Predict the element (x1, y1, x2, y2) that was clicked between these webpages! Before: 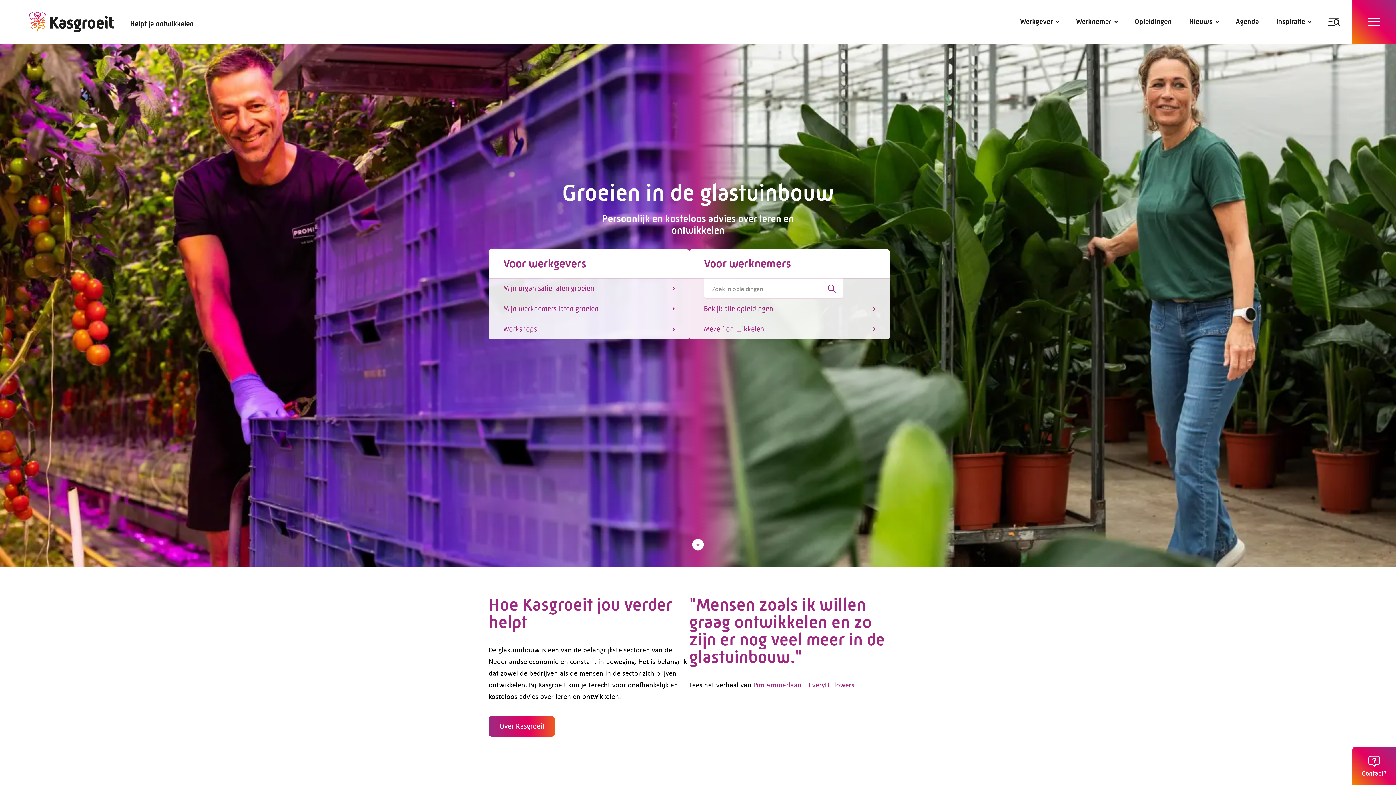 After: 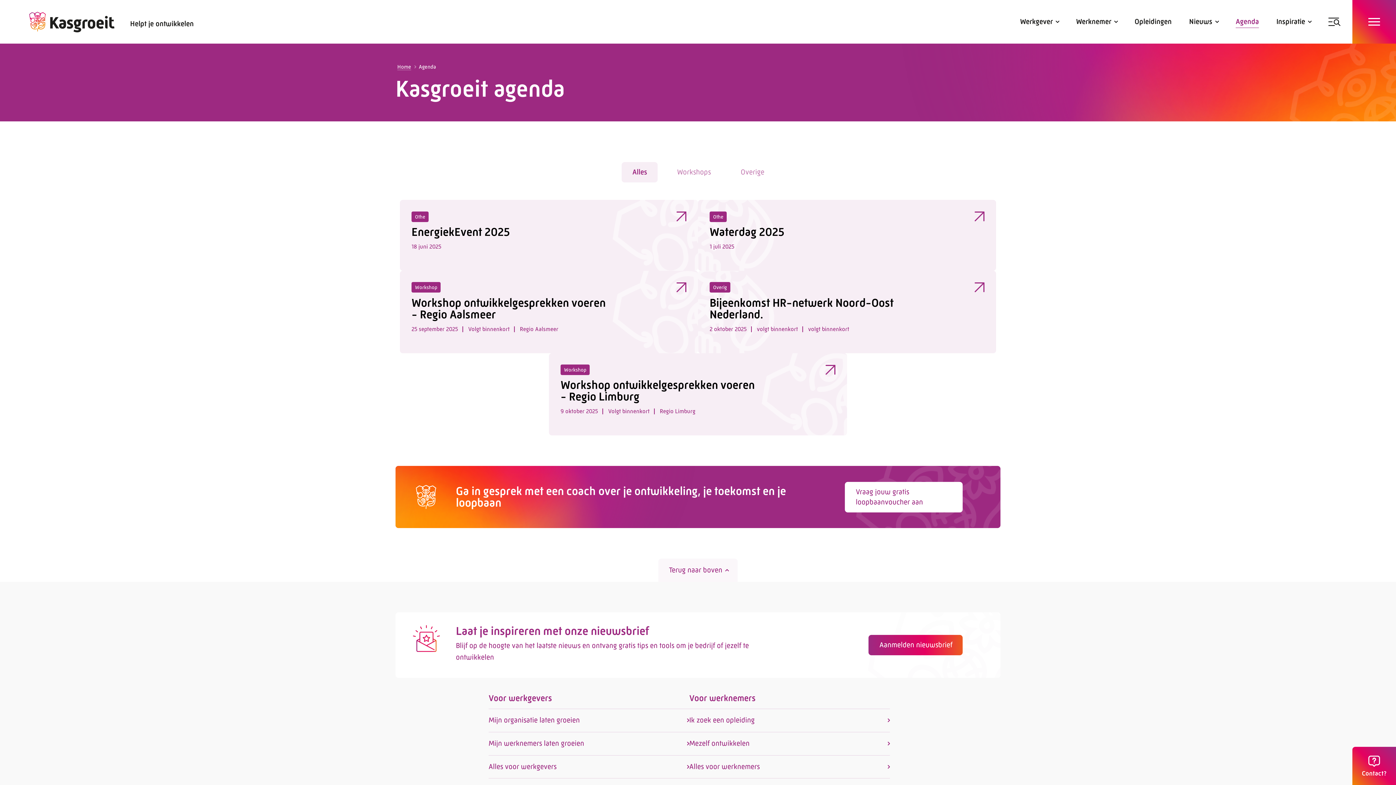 Action: label: Agenda bbox: (1236, 10, 1259, 33)